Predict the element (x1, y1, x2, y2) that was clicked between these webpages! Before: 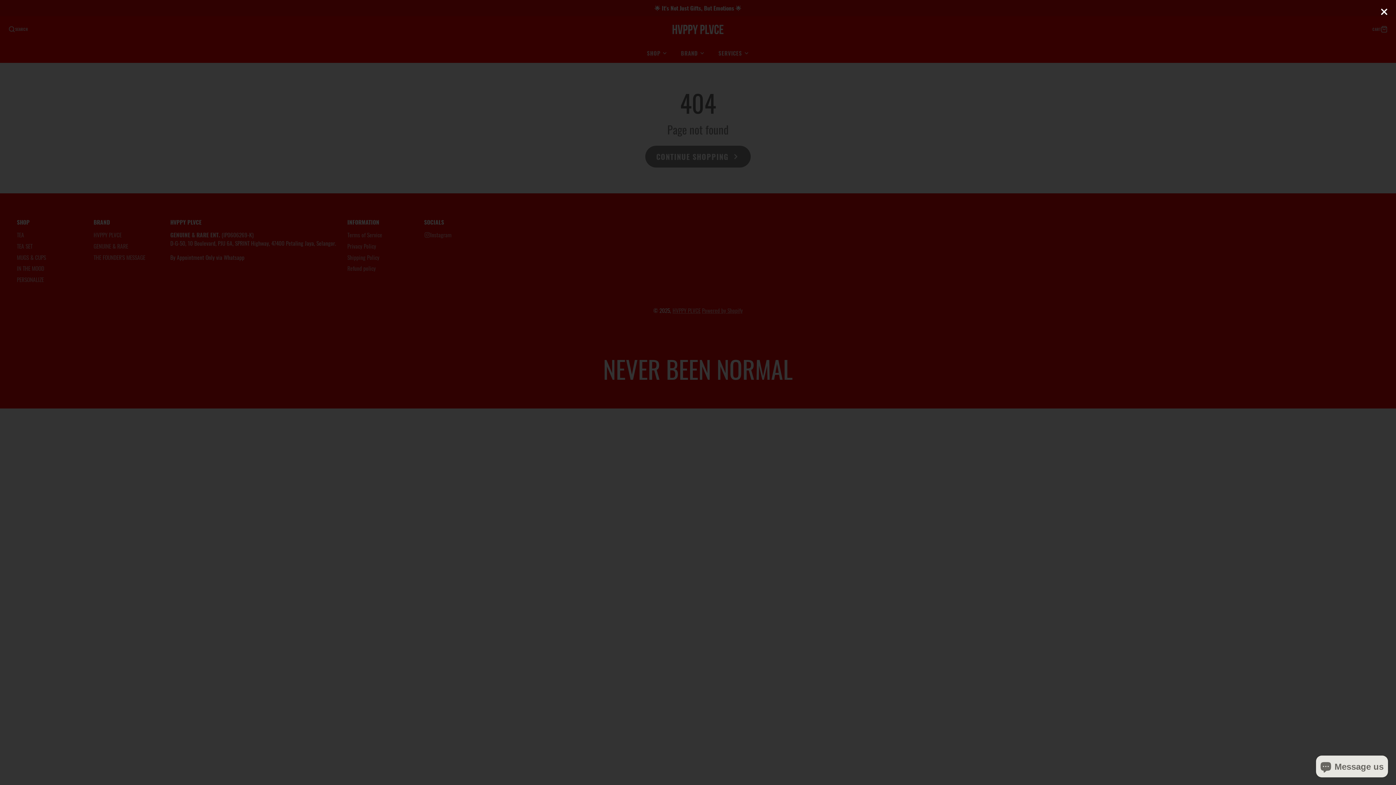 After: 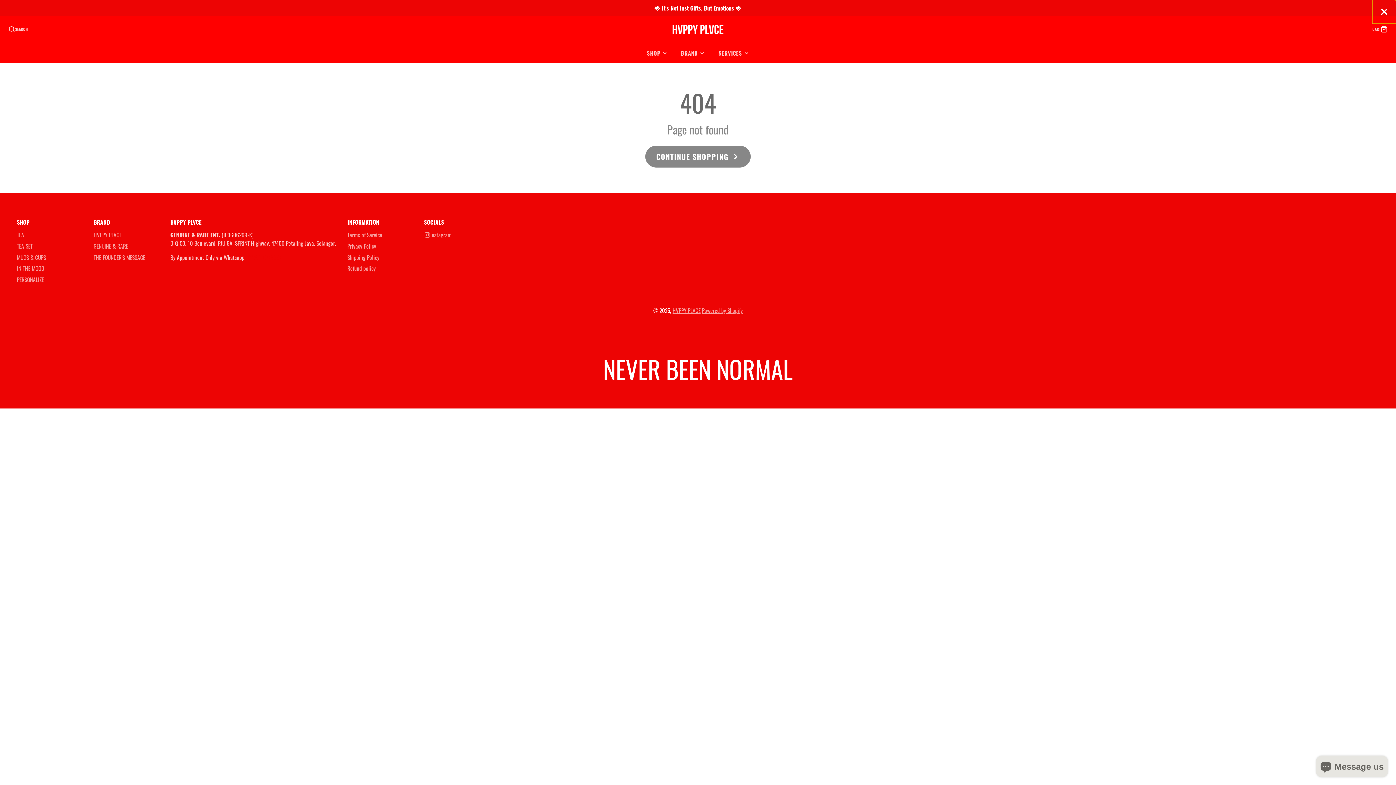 Action: bbox: (1372, 0, 1396, 23)